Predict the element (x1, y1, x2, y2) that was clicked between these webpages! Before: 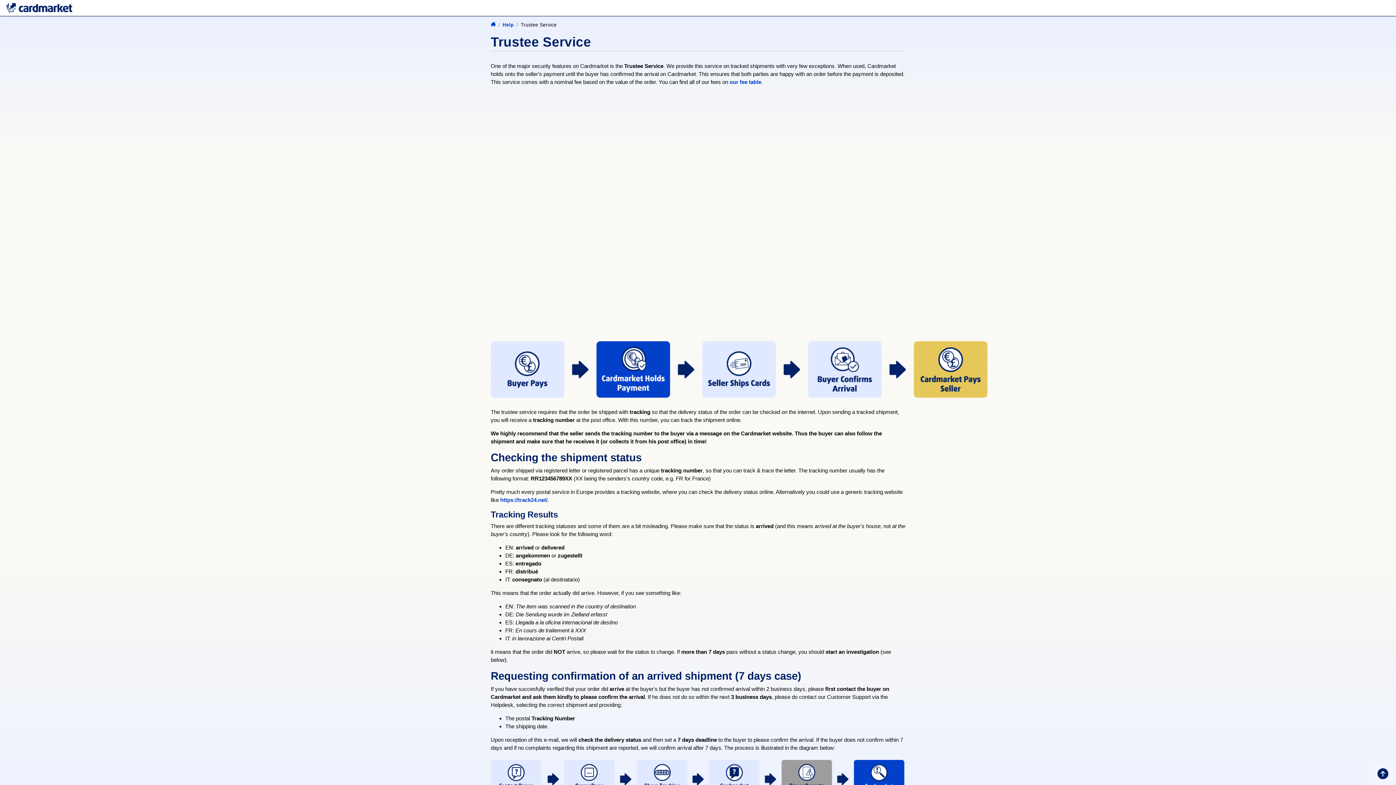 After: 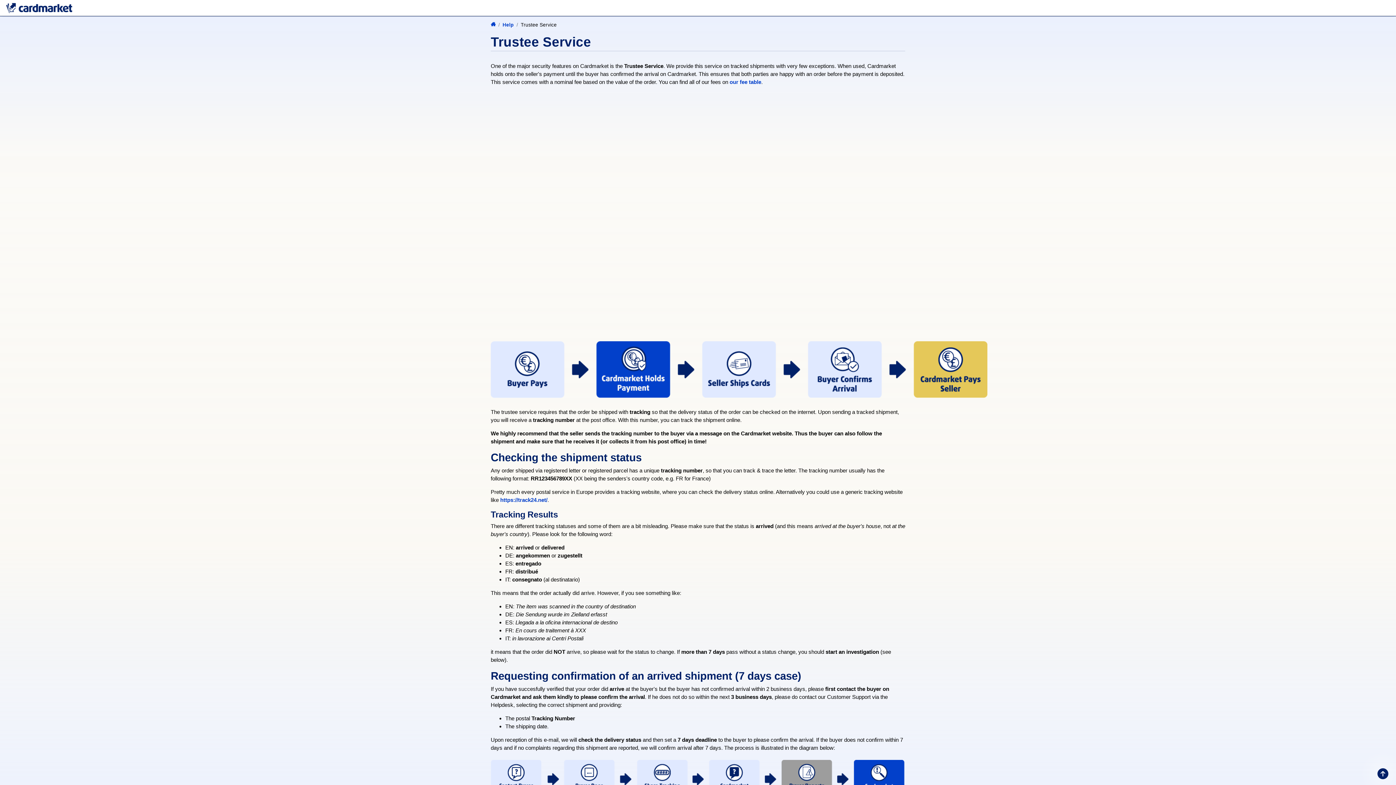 Action: bbox: (520, 22, 556, 27) label: Trustee Service